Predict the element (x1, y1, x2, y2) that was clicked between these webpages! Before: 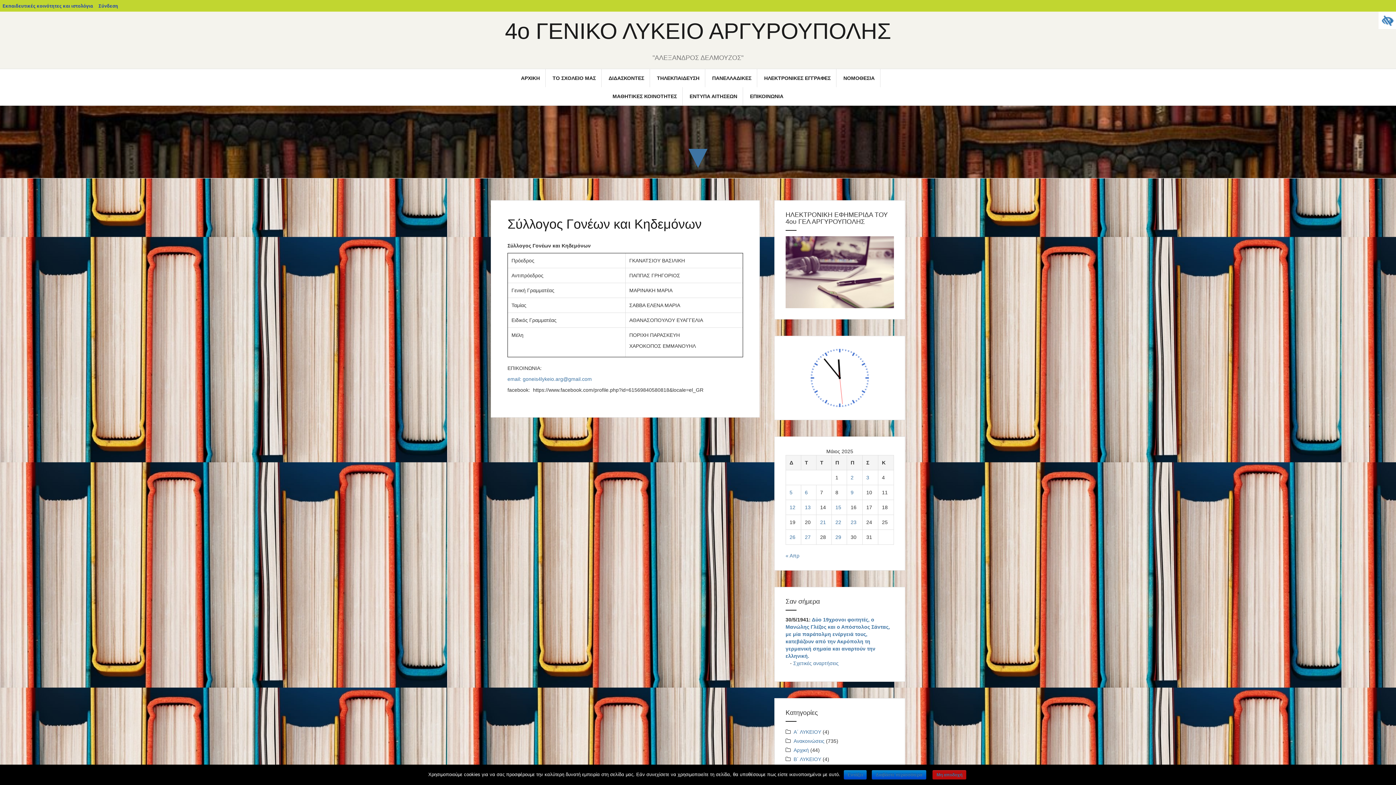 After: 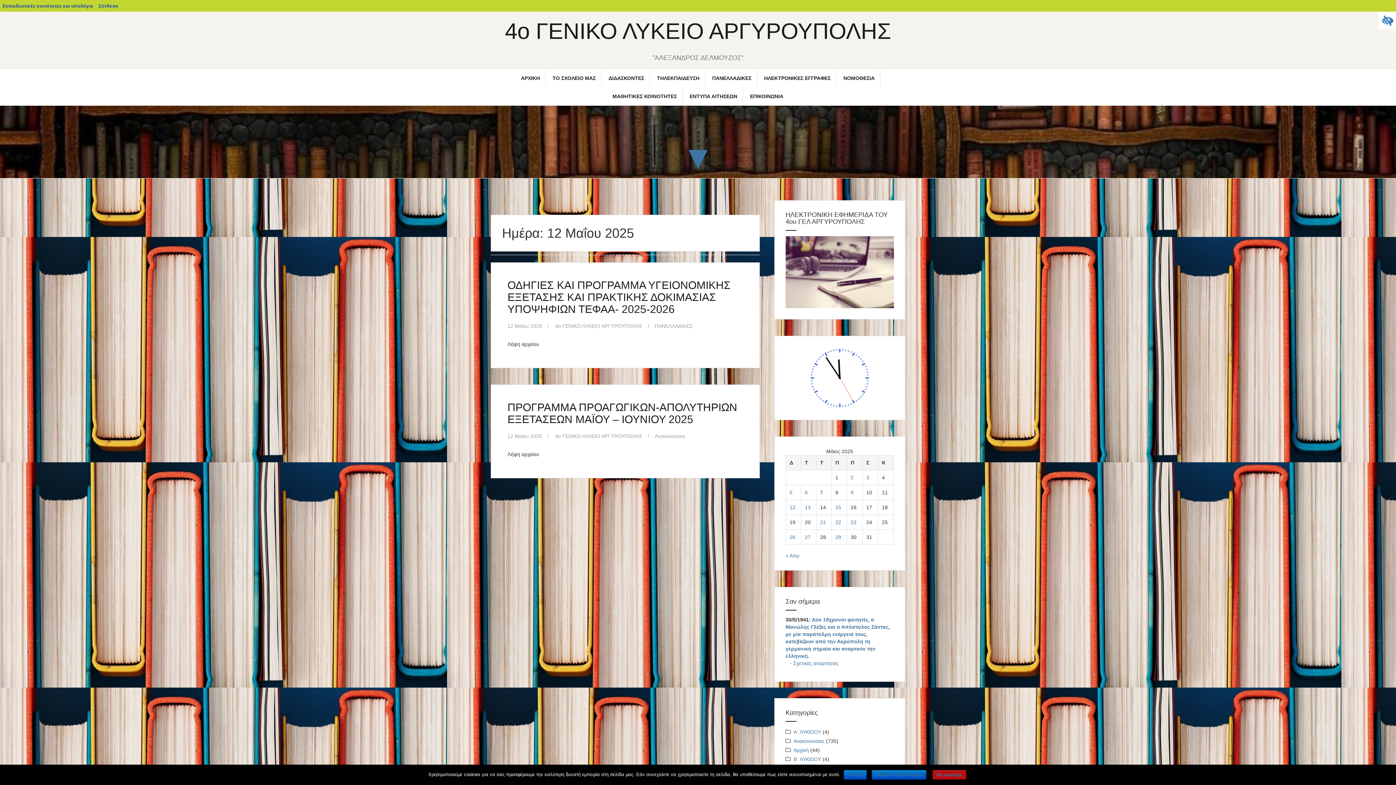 Action: label: Τα άρθρα δημοσιεύτηκαν την 12 May 2025 bbox: (789, 504, 795, 510)